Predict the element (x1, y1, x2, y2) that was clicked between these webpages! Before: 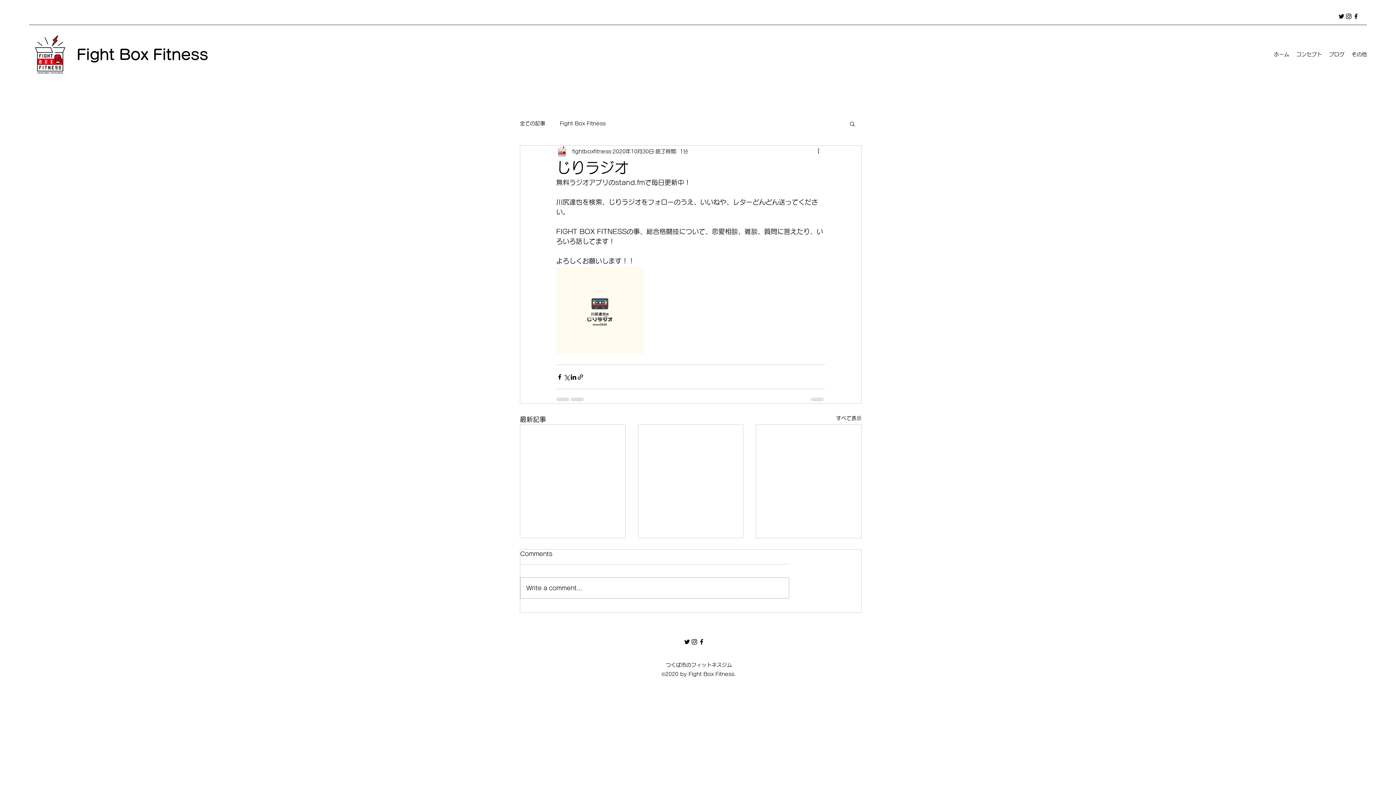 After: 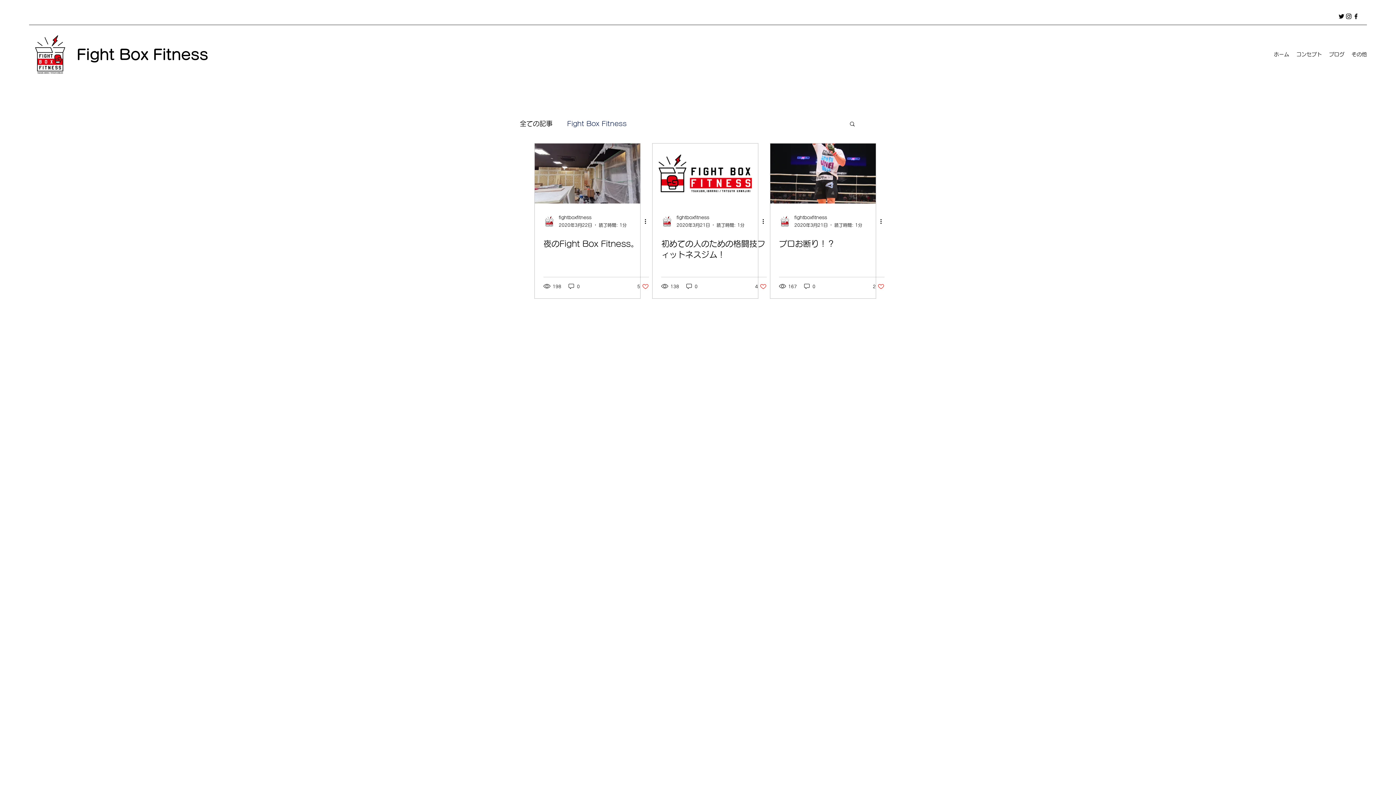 Action: label: Fight Box Fitness bbox: (560, 120, 605, 127)